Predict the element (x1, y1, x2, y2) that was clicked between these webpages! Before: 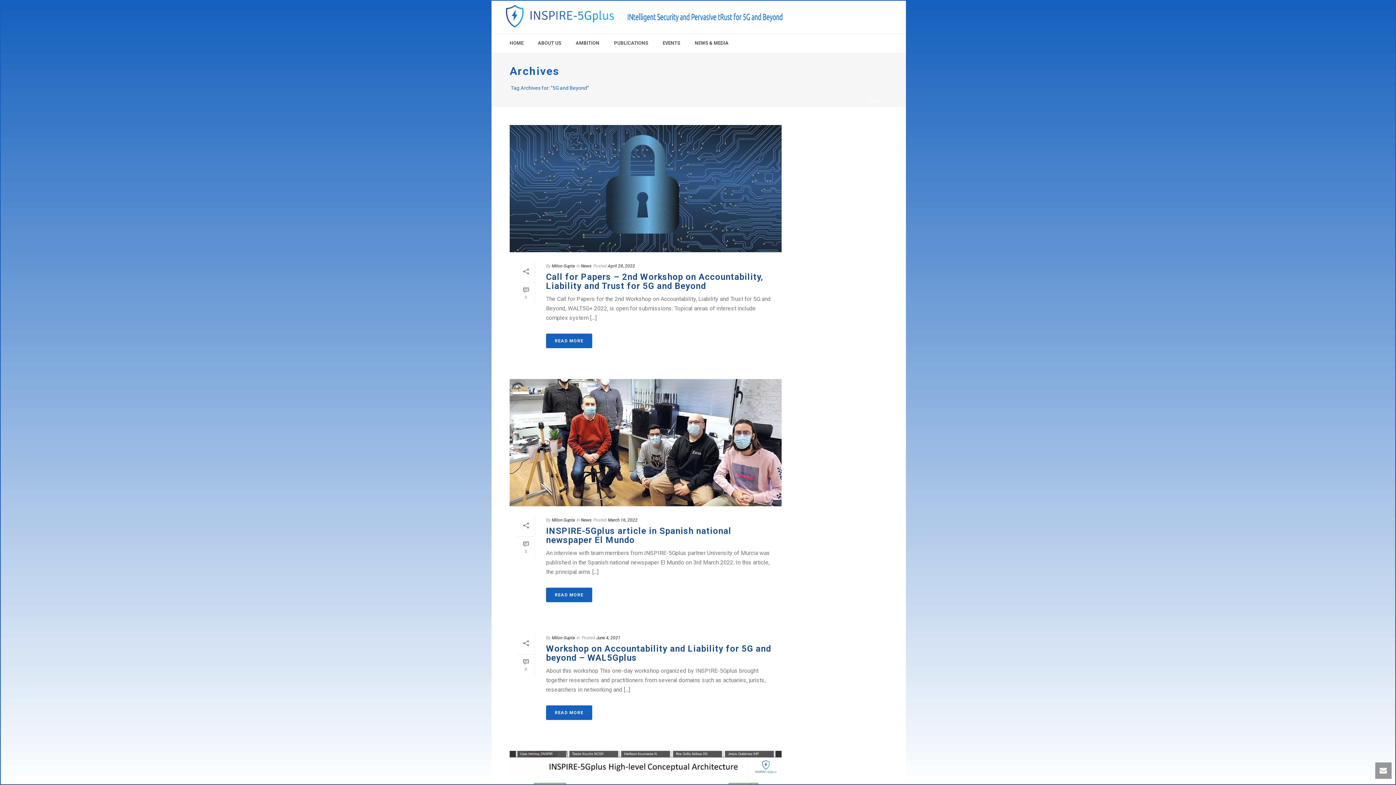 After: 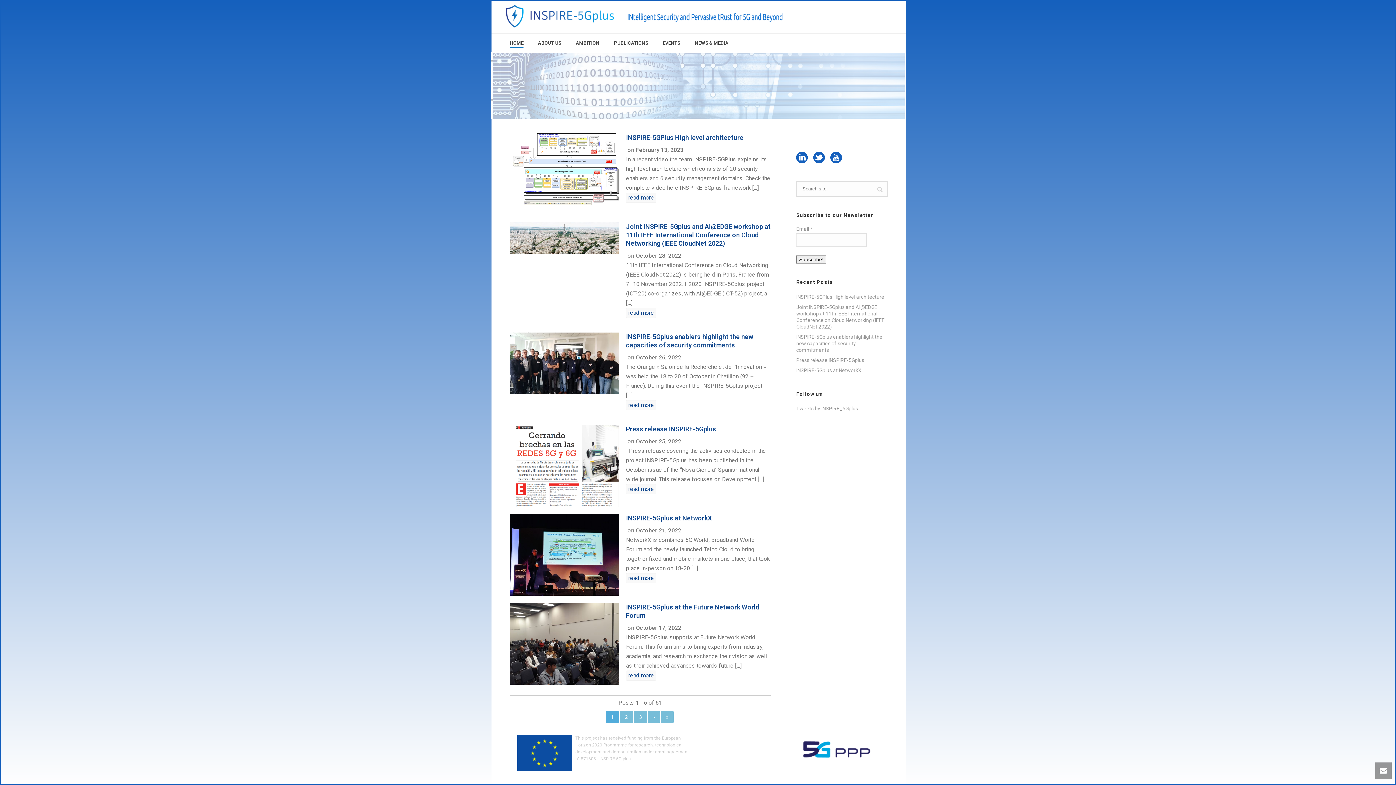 Action: bbox: (502, 0, 859, 33)